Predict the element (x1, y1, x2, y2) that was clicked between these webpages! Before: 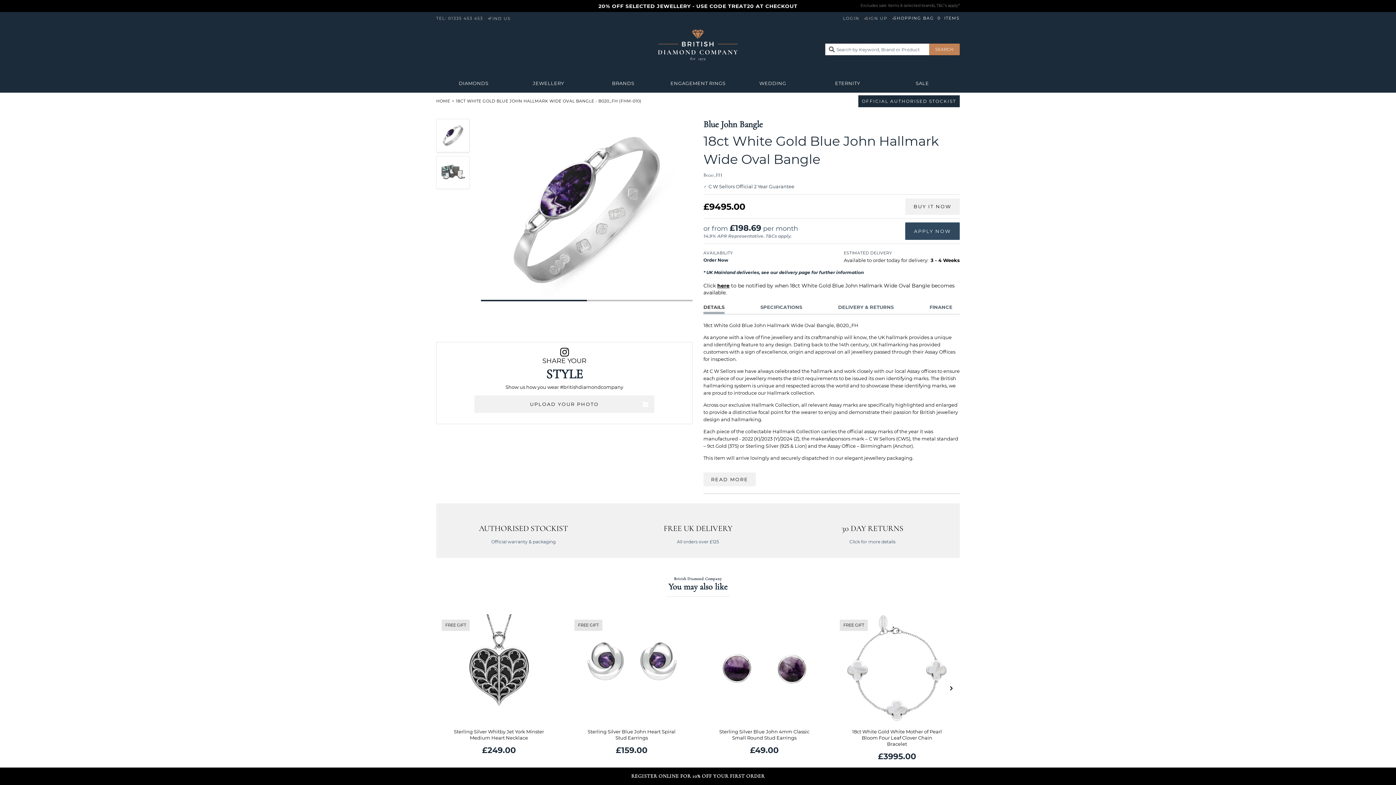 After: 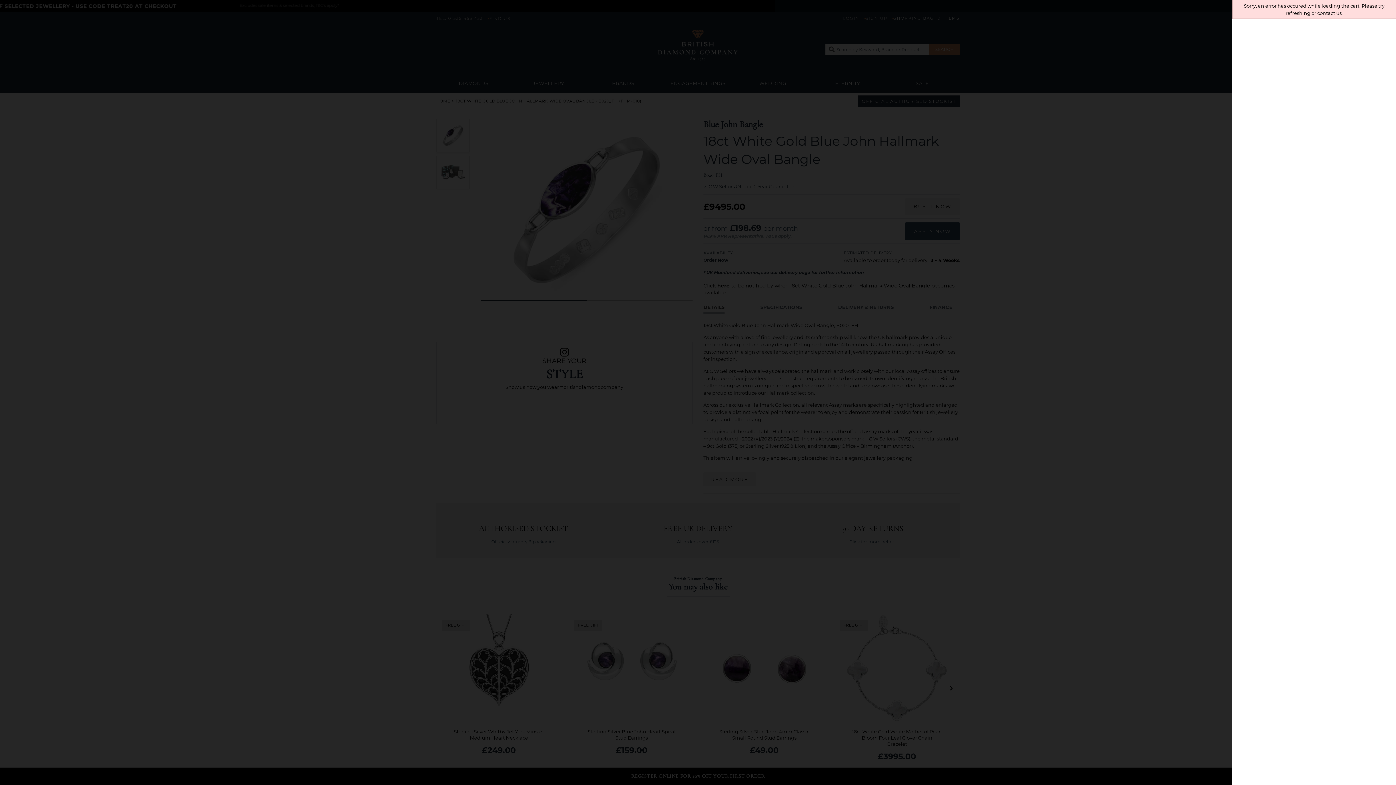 Action: bbox: (893, 14, 960, 21) label: SHOPPING BAG  0  ITEMS